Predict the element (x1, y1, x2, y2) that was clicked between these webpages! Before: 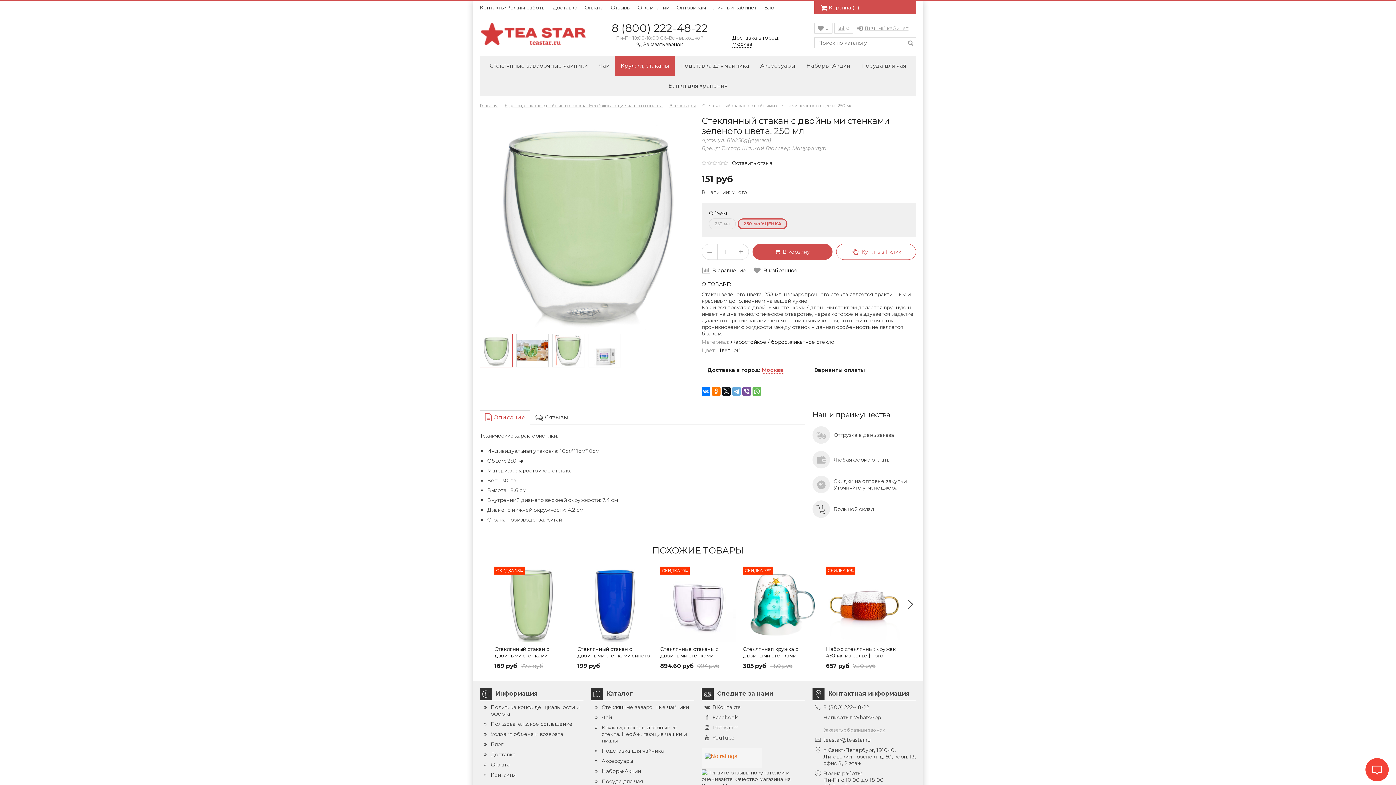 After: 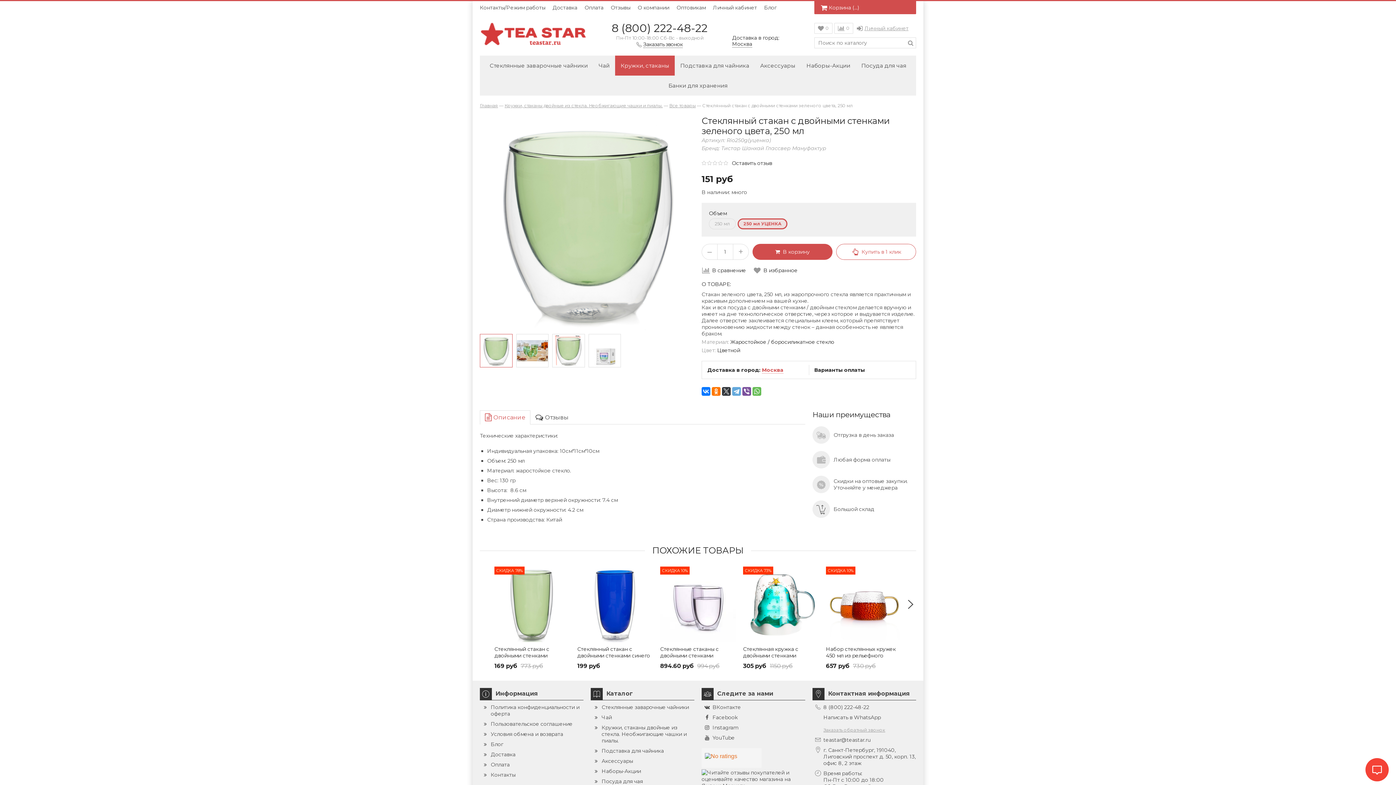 Action: bbox: (722, 387, 730, 396)